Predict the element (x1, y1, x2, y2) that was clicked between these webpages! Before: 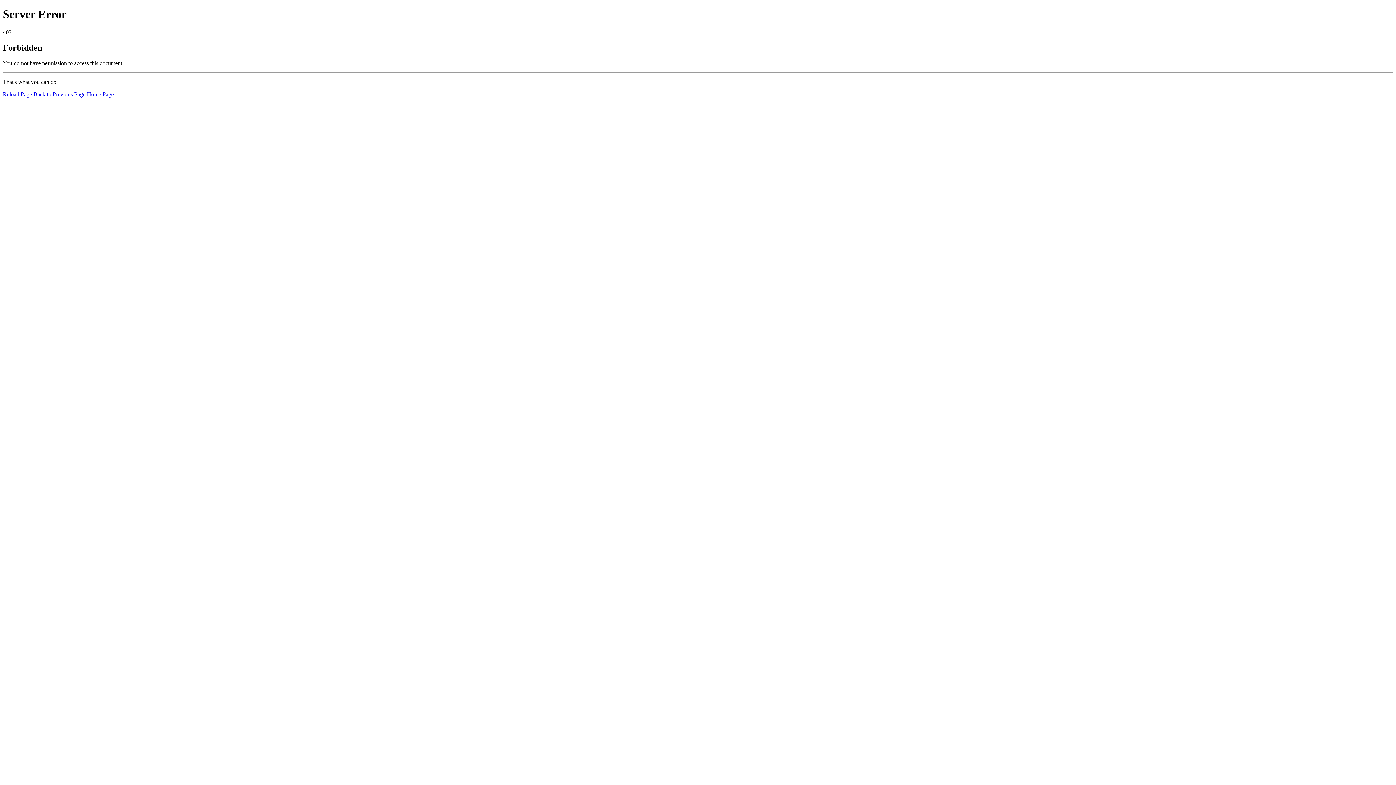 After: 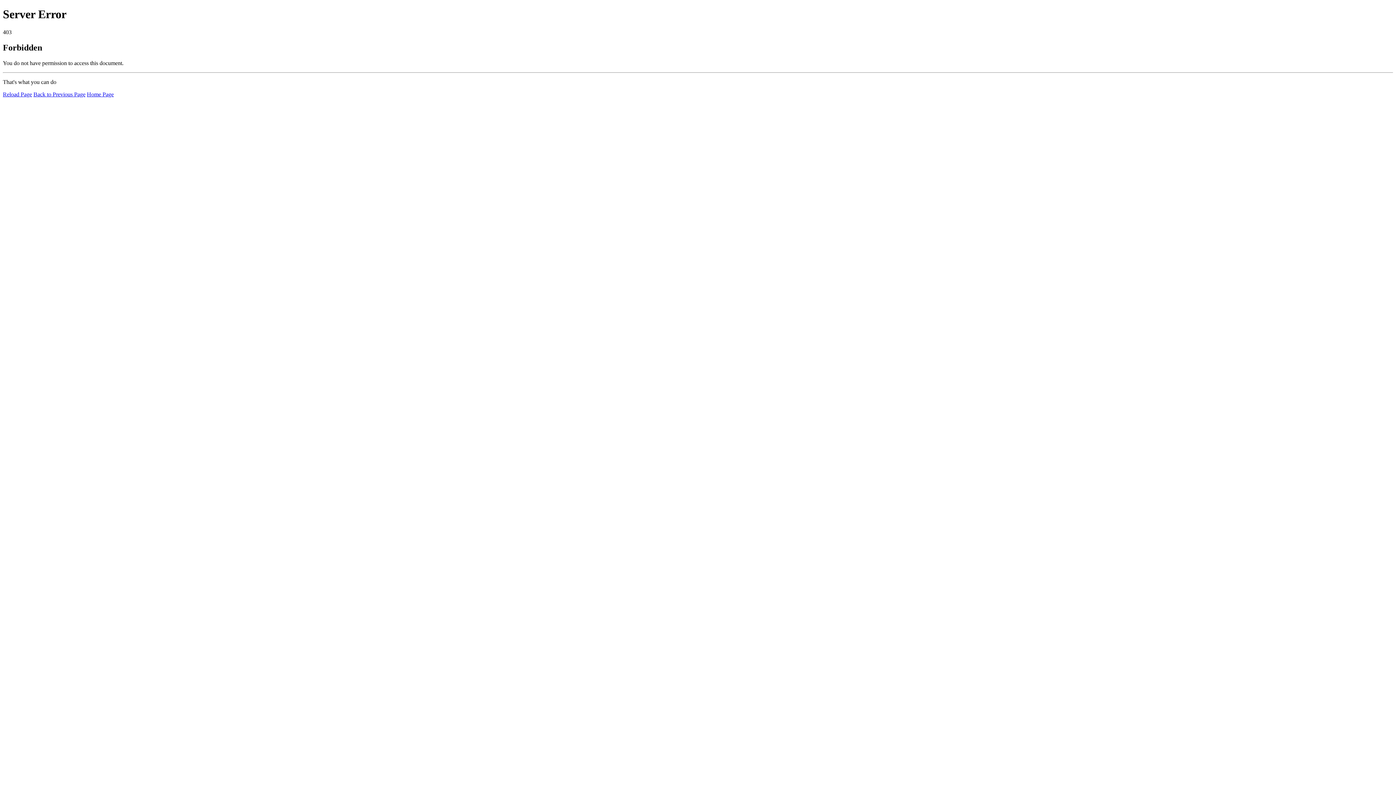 Action: label: Home Page bbox: (86, 91, 113, 97)